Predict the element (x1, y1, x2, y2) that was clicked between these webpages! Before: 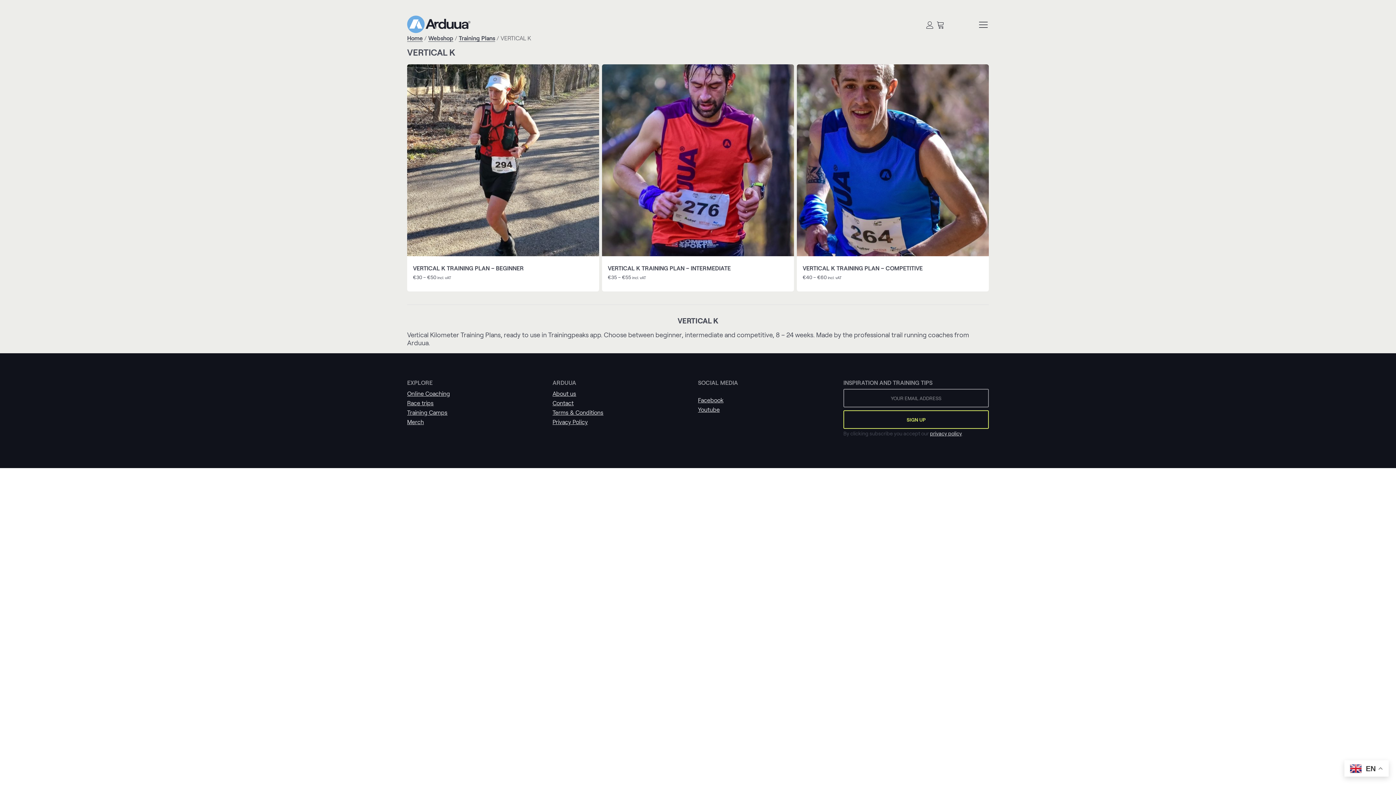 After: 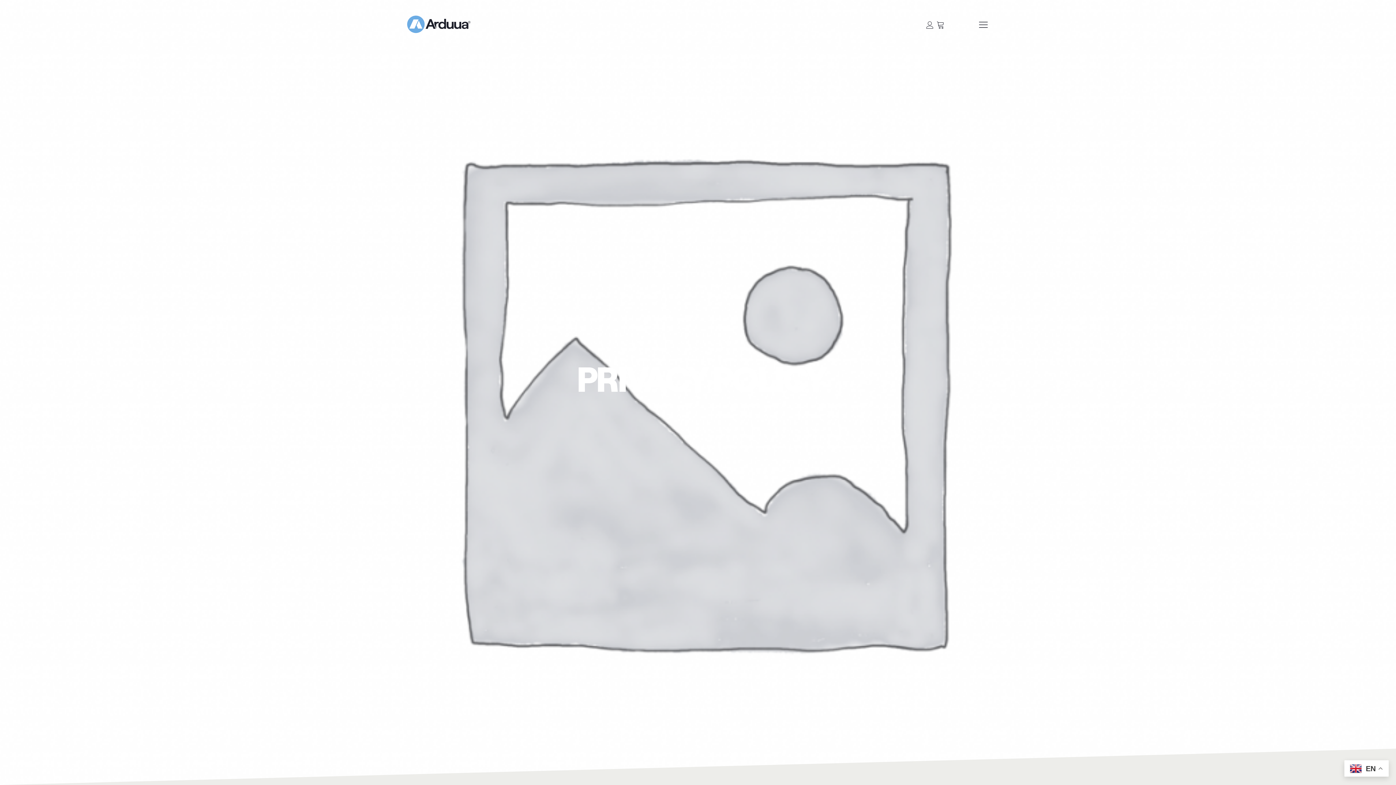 Action: label: Privacy Policy bbox: (552, 418, 588, 425)